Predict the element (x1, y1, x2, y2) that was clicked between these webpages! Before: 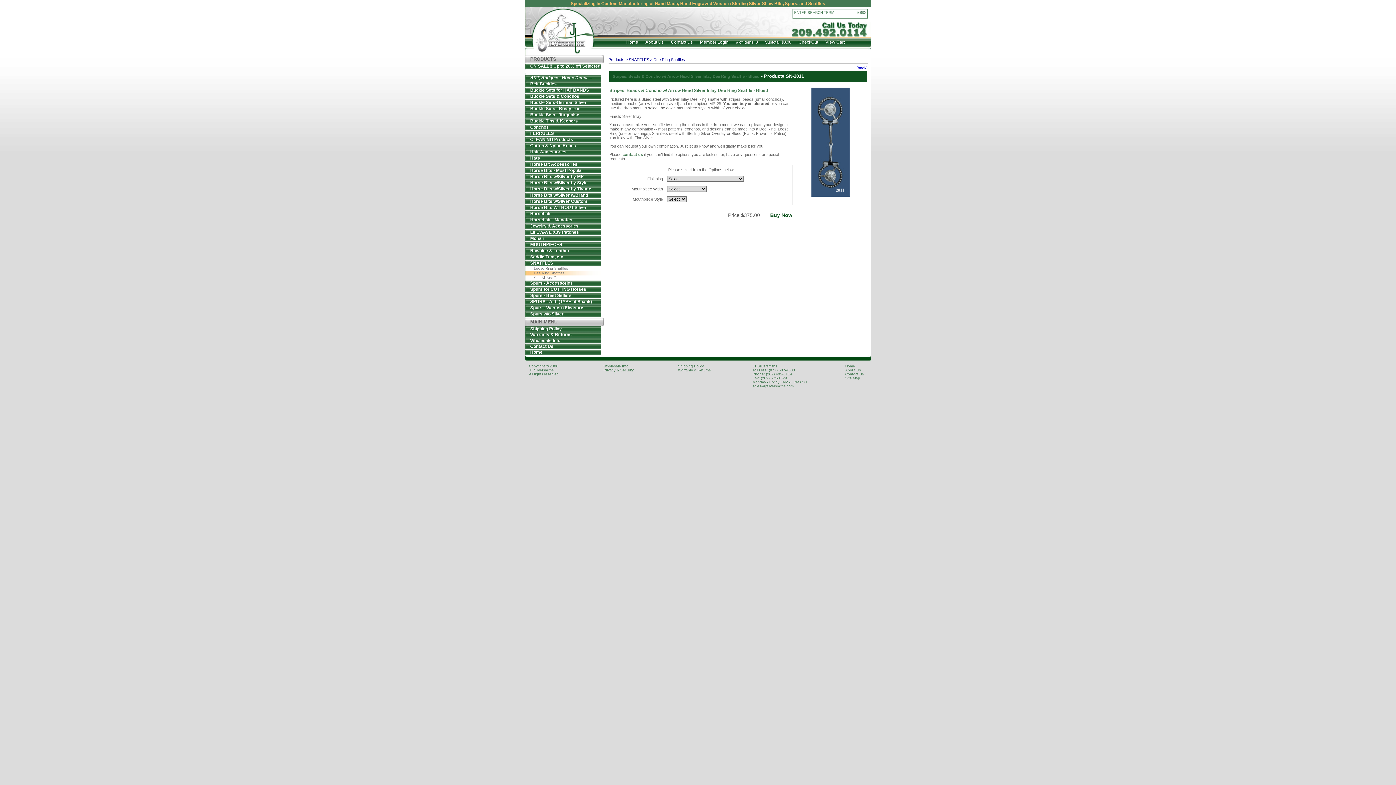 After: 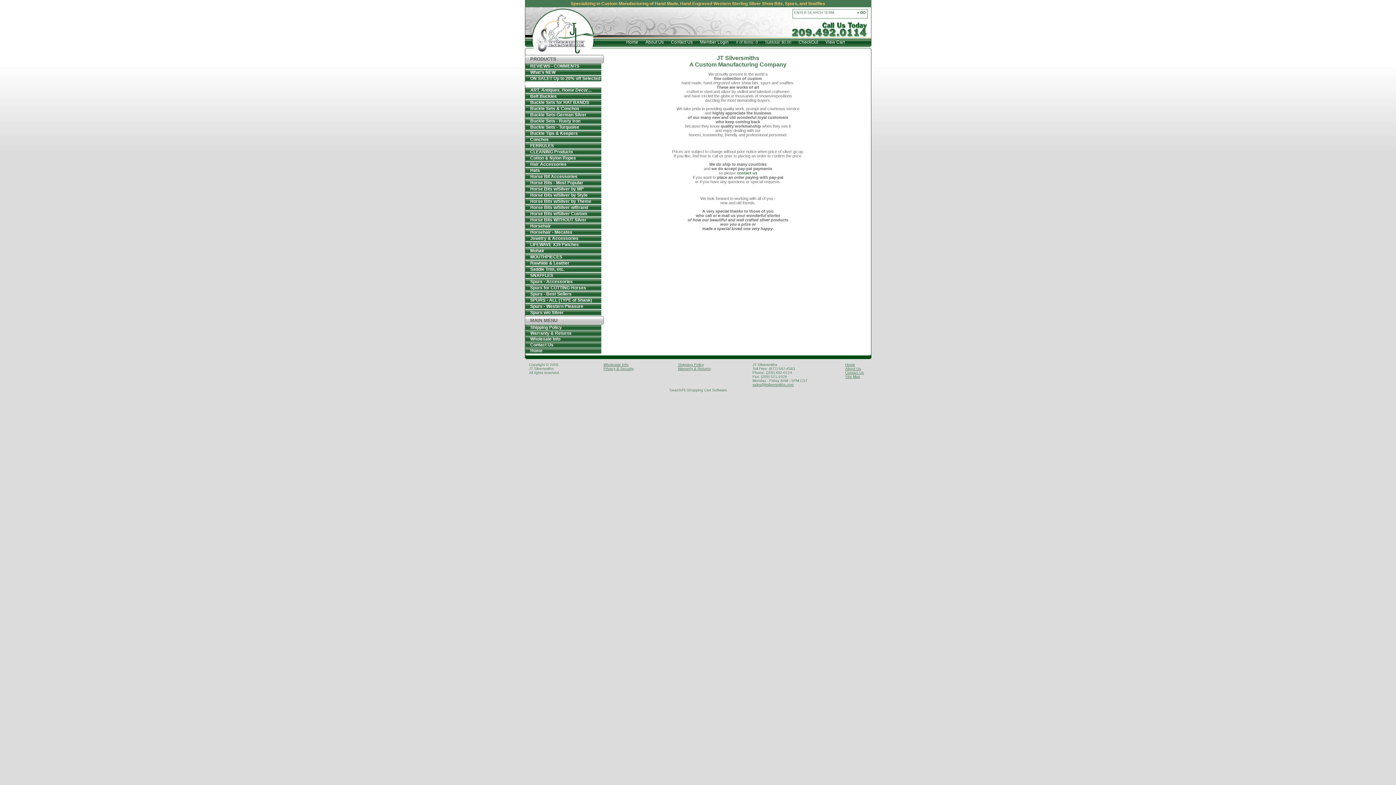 Action: bbox: (845, 368, 861, 372) label: About Us